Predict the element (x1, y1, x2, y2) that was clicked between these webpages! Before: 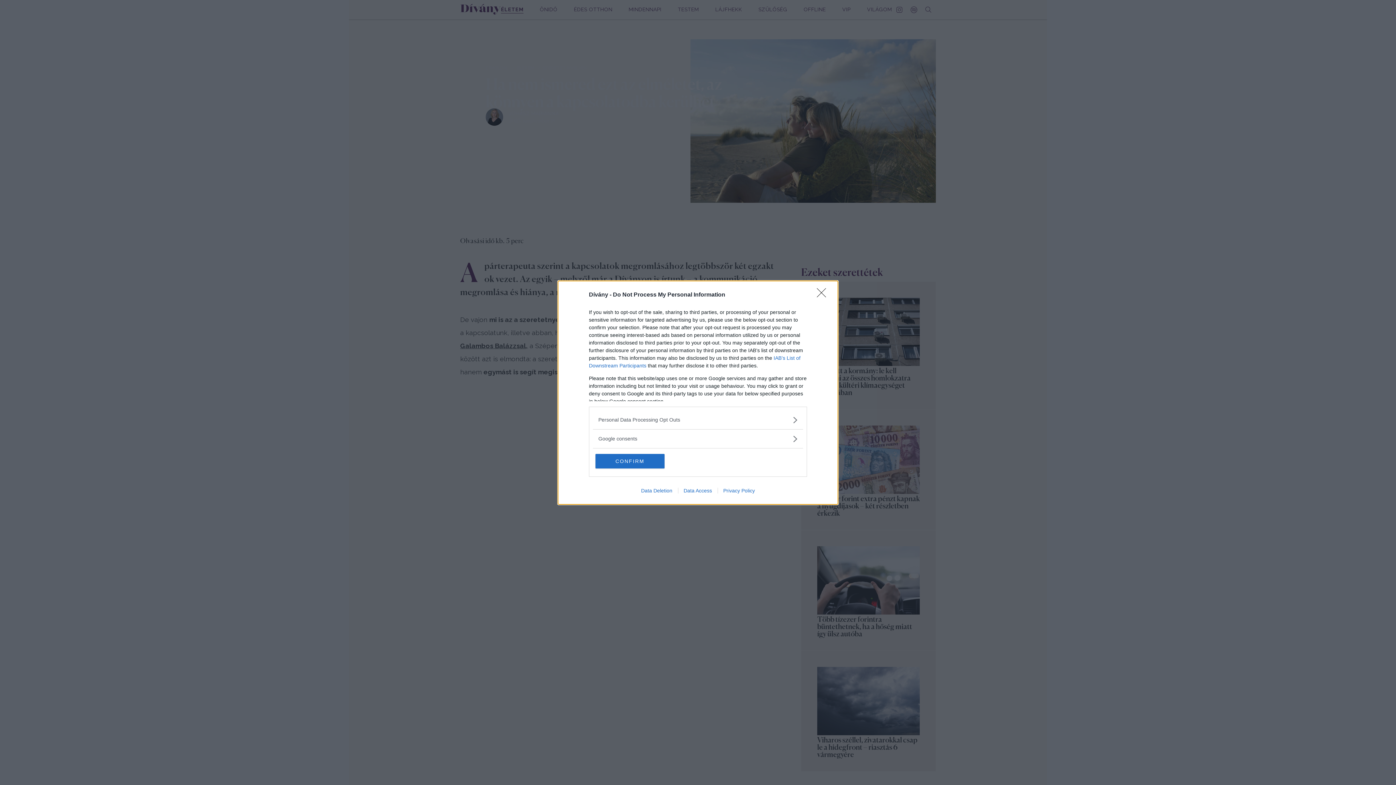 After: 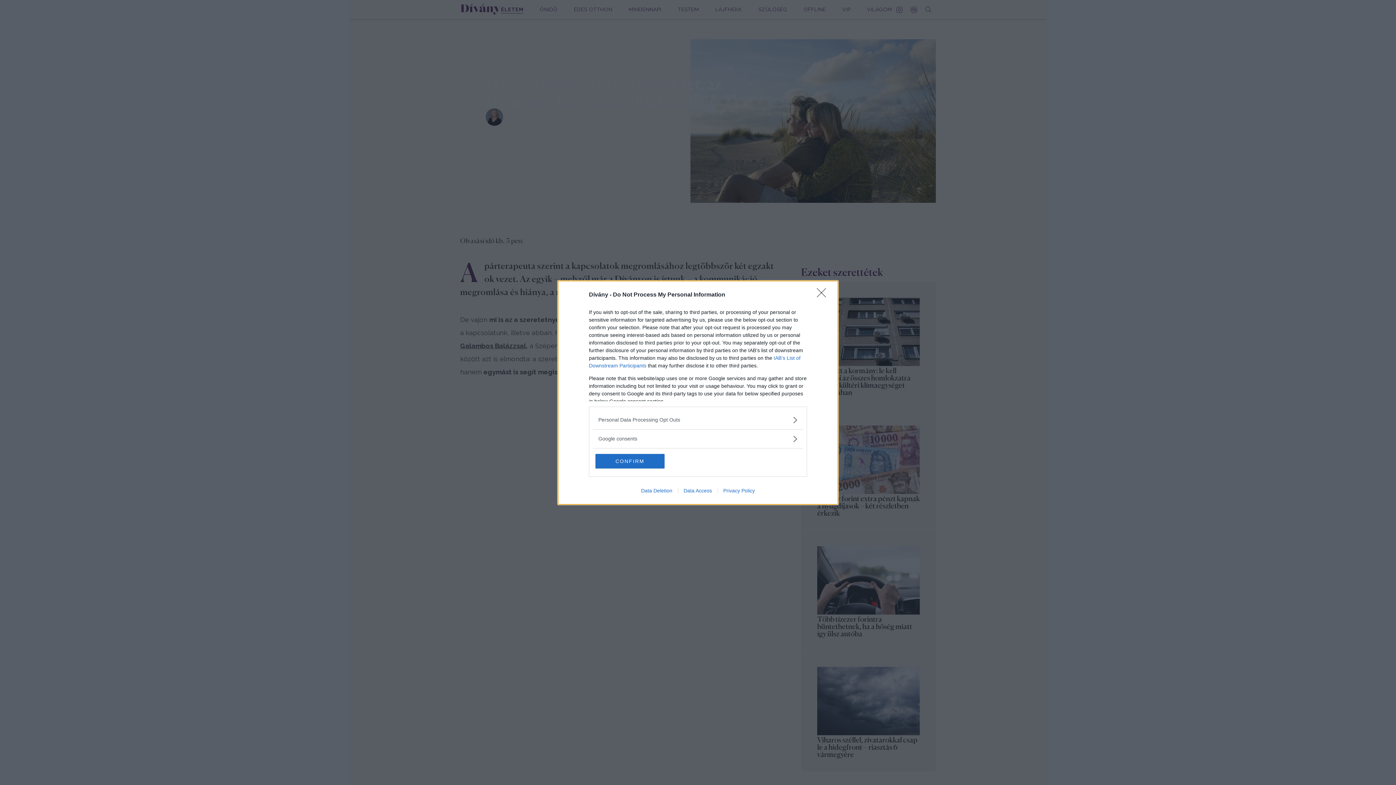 Action: bbox: (635, 487, 678, 493) label: Data Deletion